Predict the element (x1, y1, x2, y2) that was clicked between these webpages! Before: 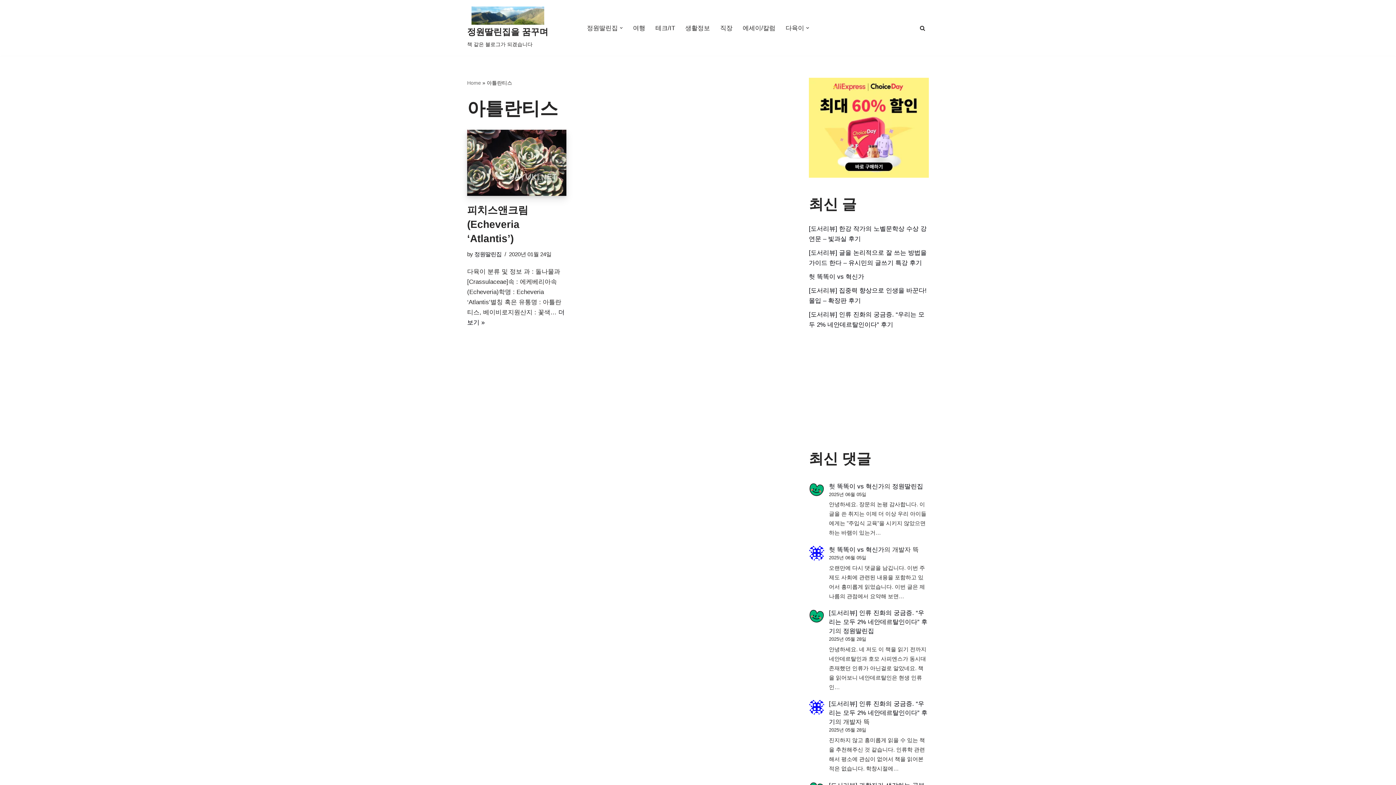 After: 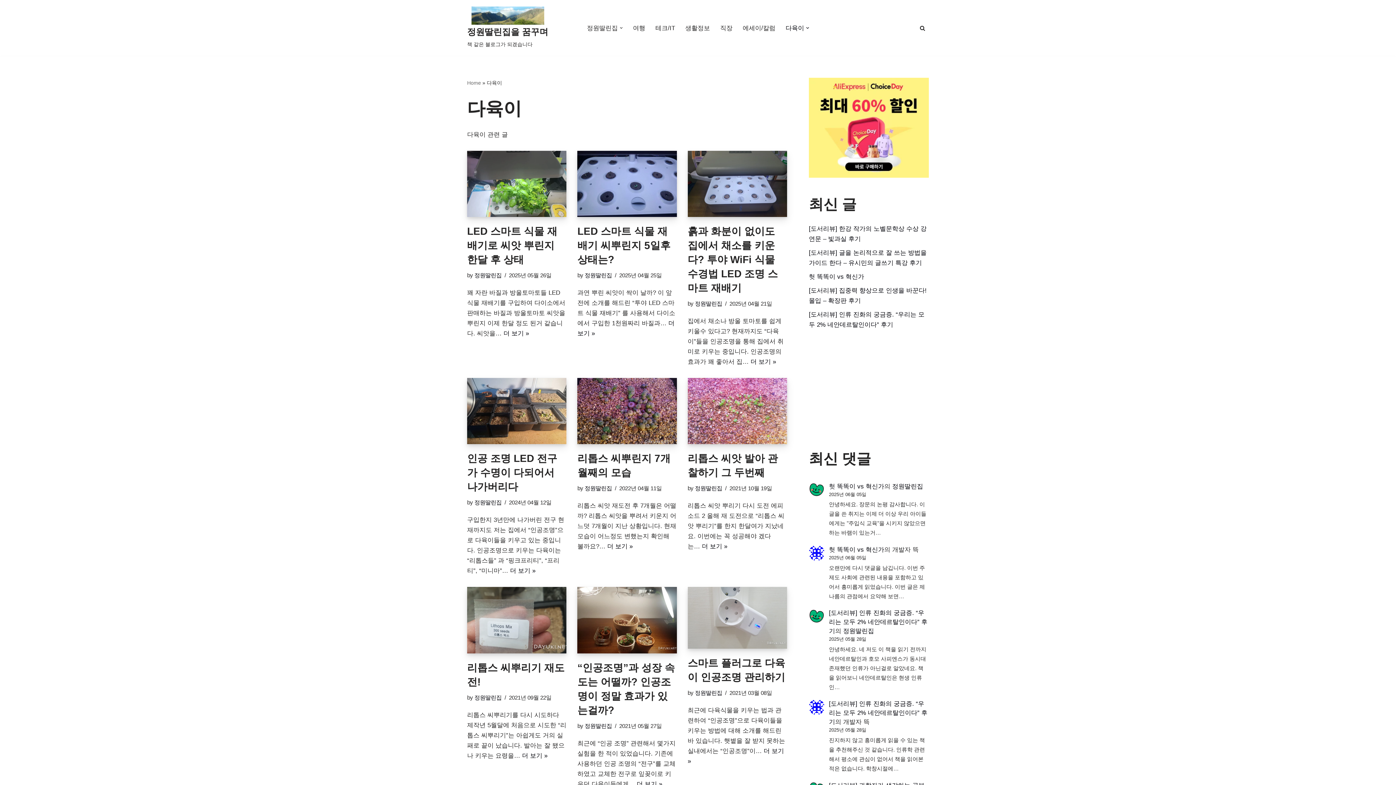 Action: bbox: (785, 22, 804, 33) label: 다육이